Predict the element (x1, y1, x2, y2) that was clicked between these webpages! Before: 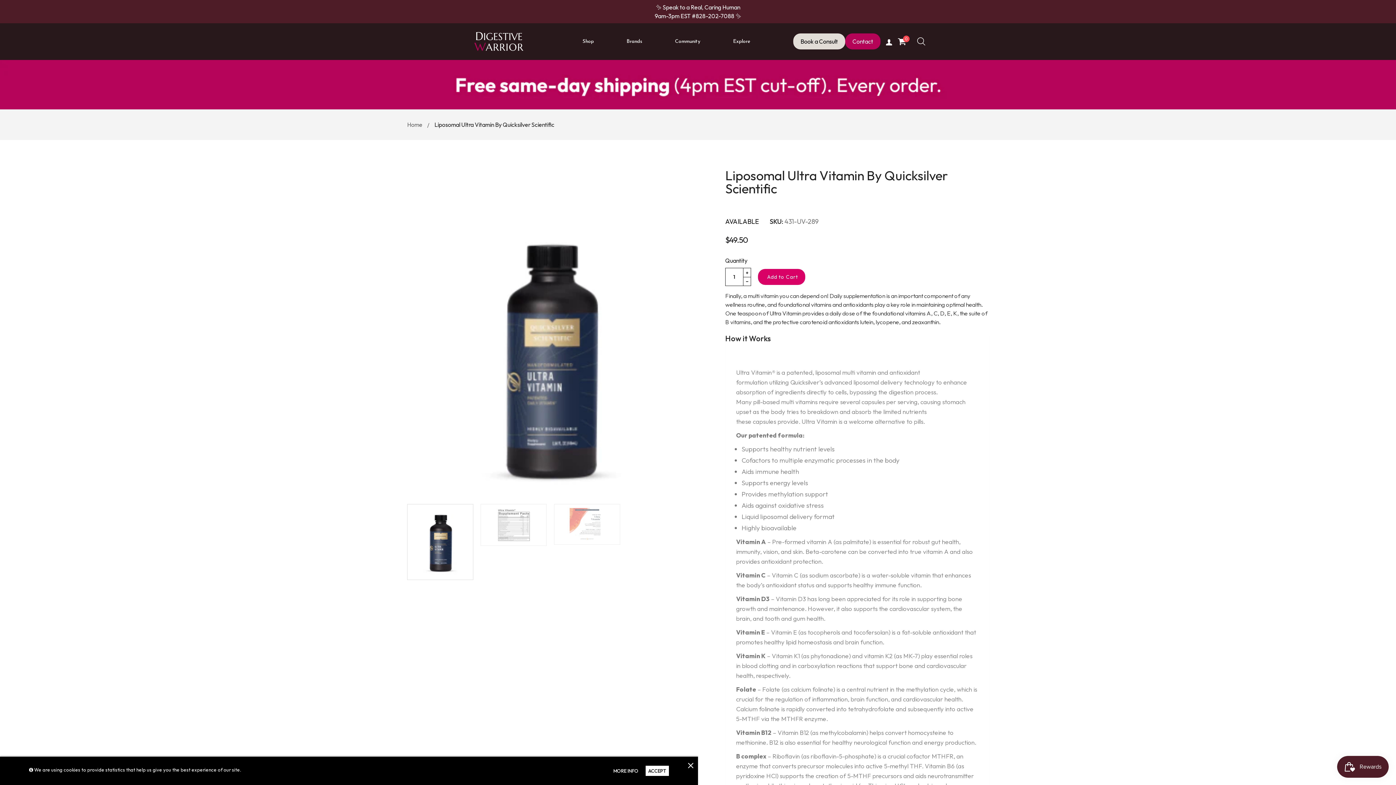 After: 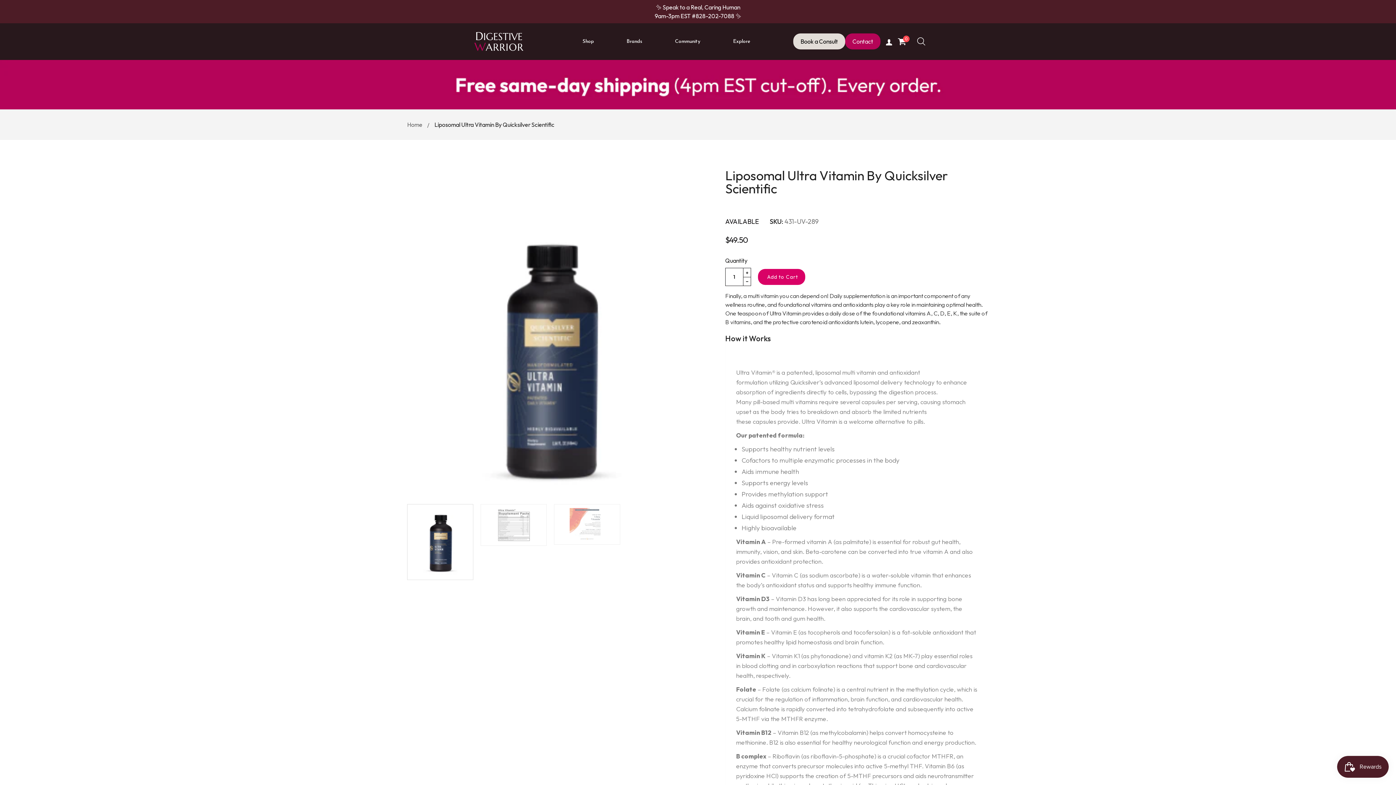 Action: label: ACCEPT bbox: (645, 766, 669, 776)